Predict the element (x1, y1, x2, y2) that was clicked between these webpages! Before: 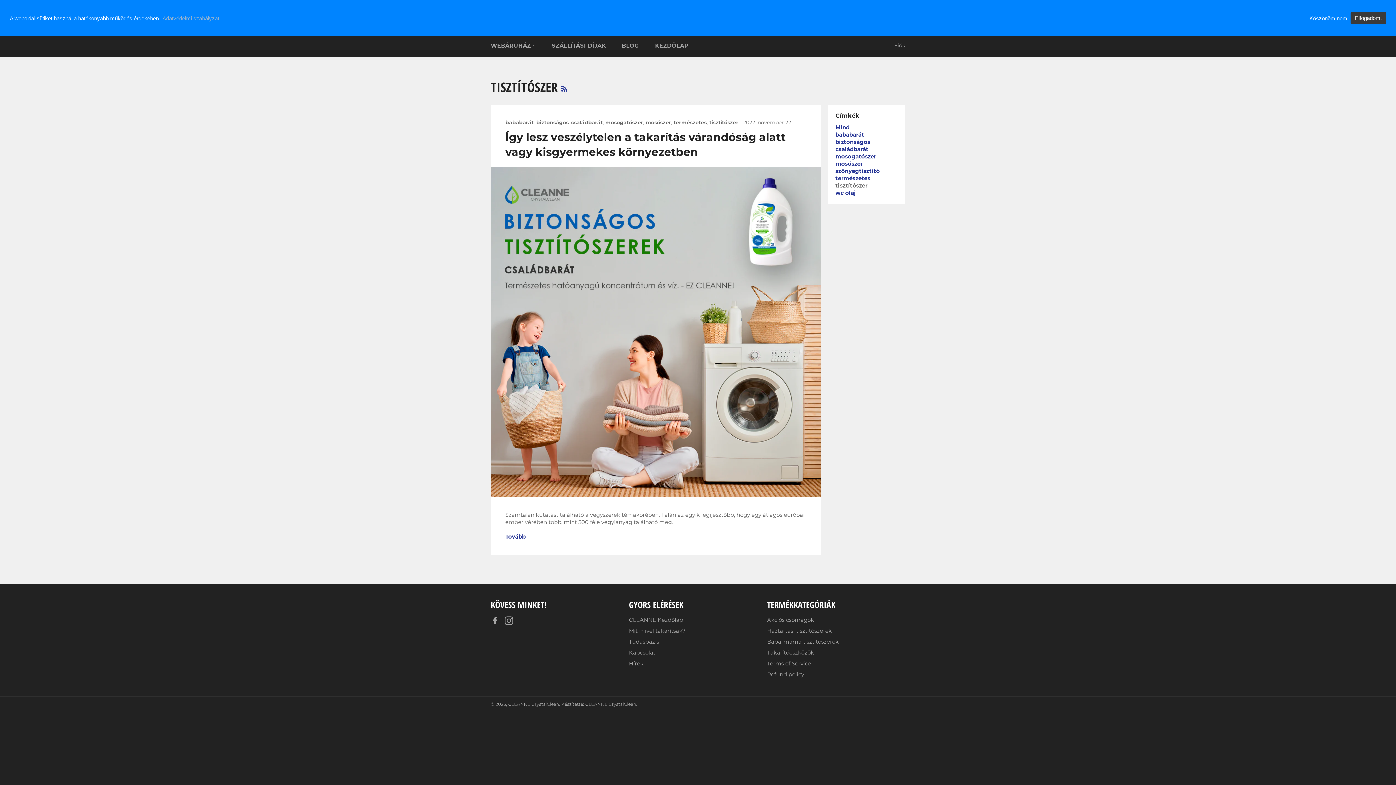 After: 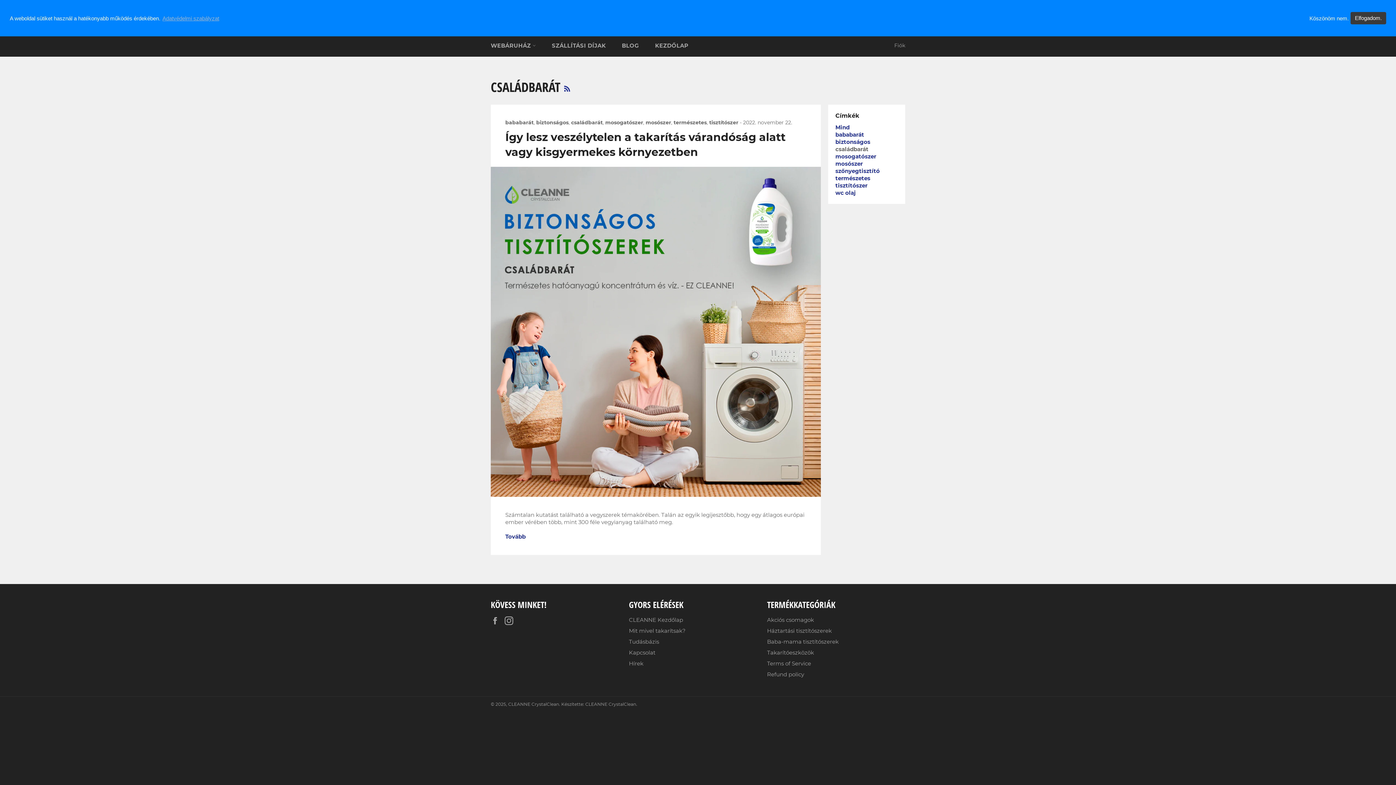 Action: bbox: (835, 145, 868, 152) label: családbarát